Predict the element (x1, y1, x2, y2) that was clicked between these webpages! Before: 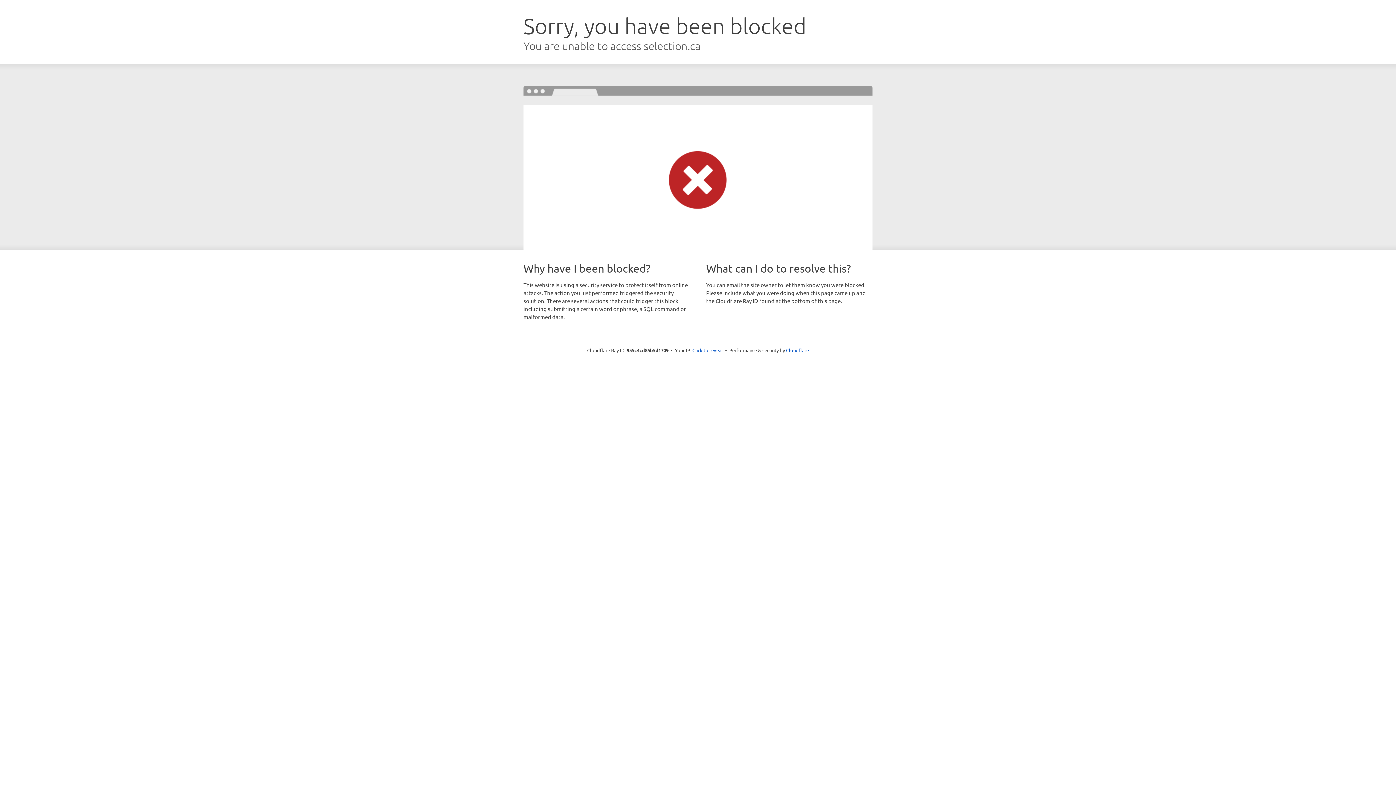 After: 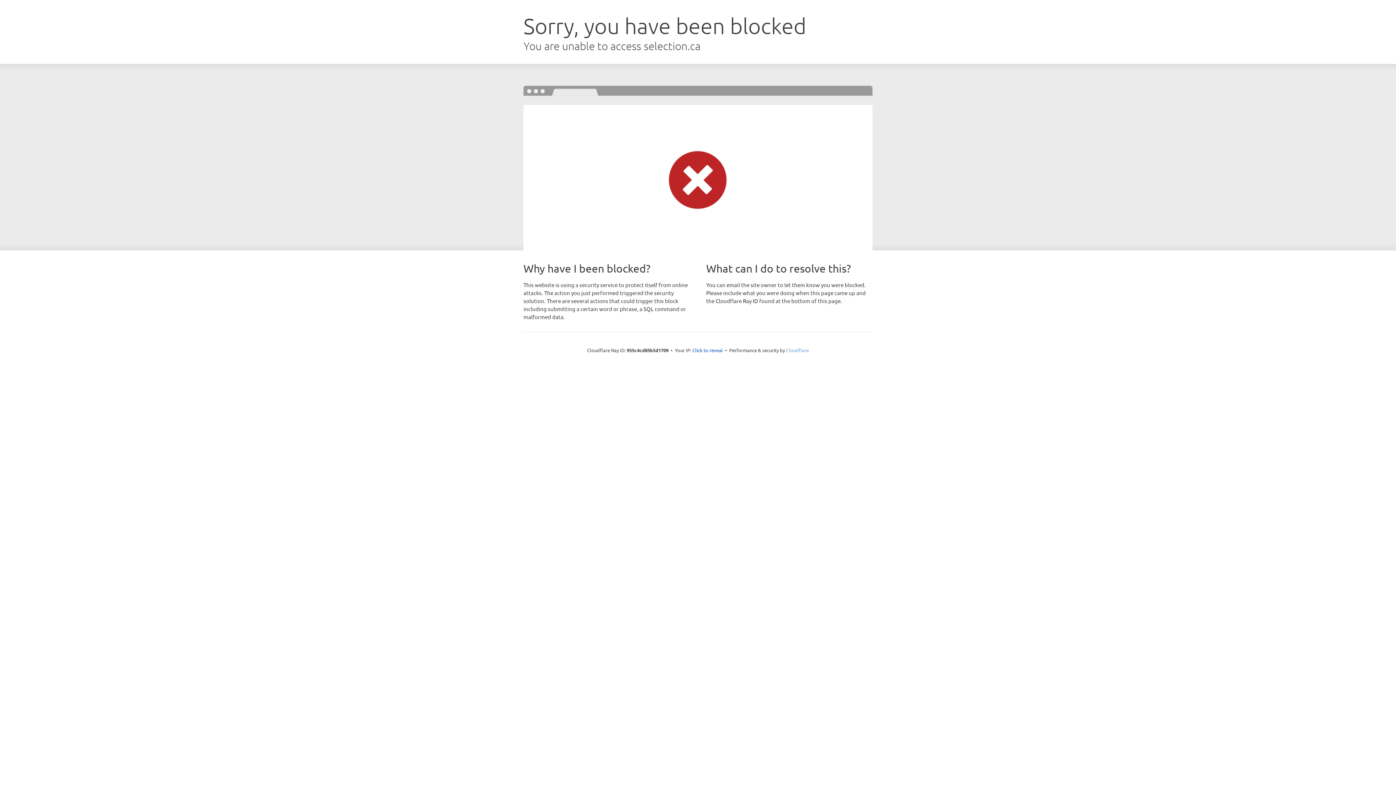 Action: bbox: (786, 347, 809, 353) label: Cloudflare